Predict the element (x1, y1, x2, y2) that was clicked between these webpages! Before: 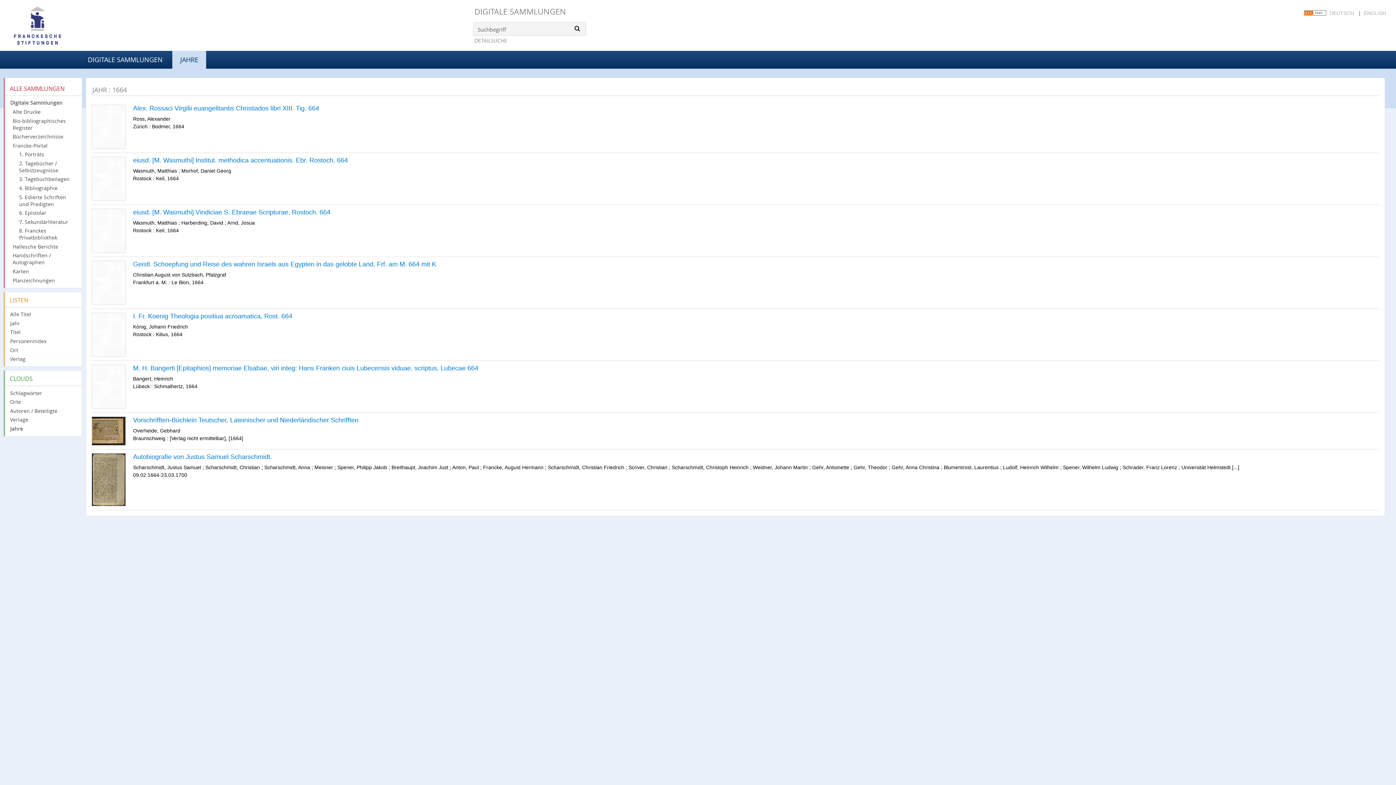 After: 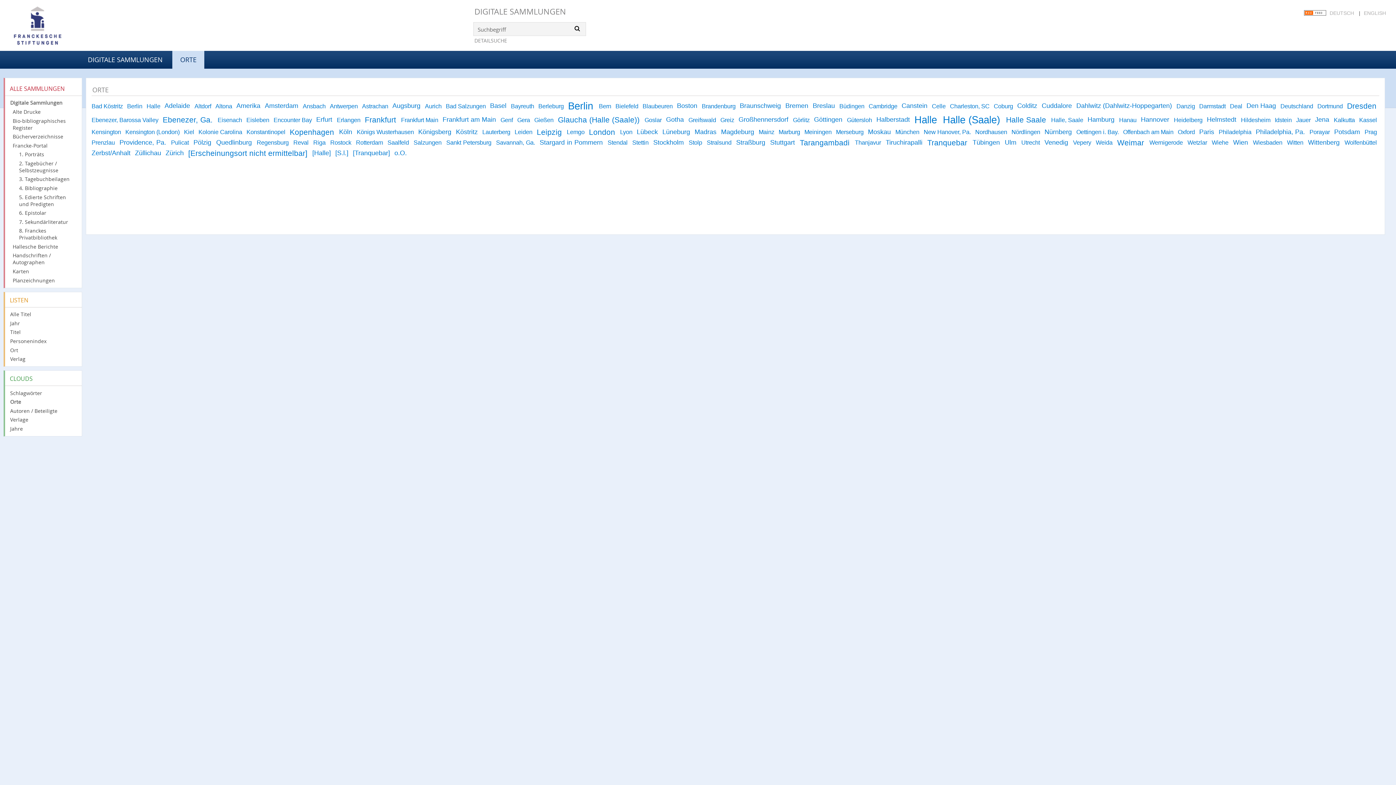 Action: label: Orte bbox: (10, 398, 77, 406)